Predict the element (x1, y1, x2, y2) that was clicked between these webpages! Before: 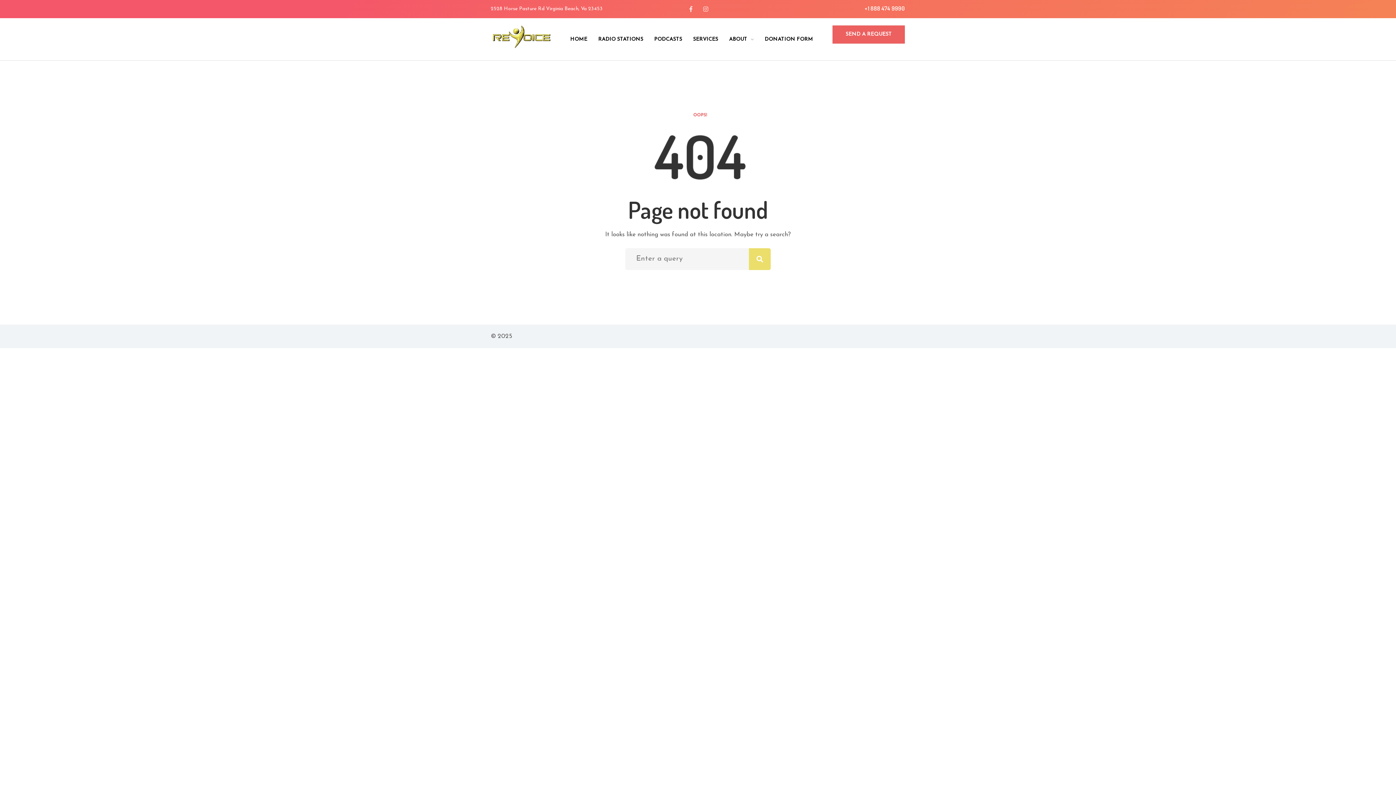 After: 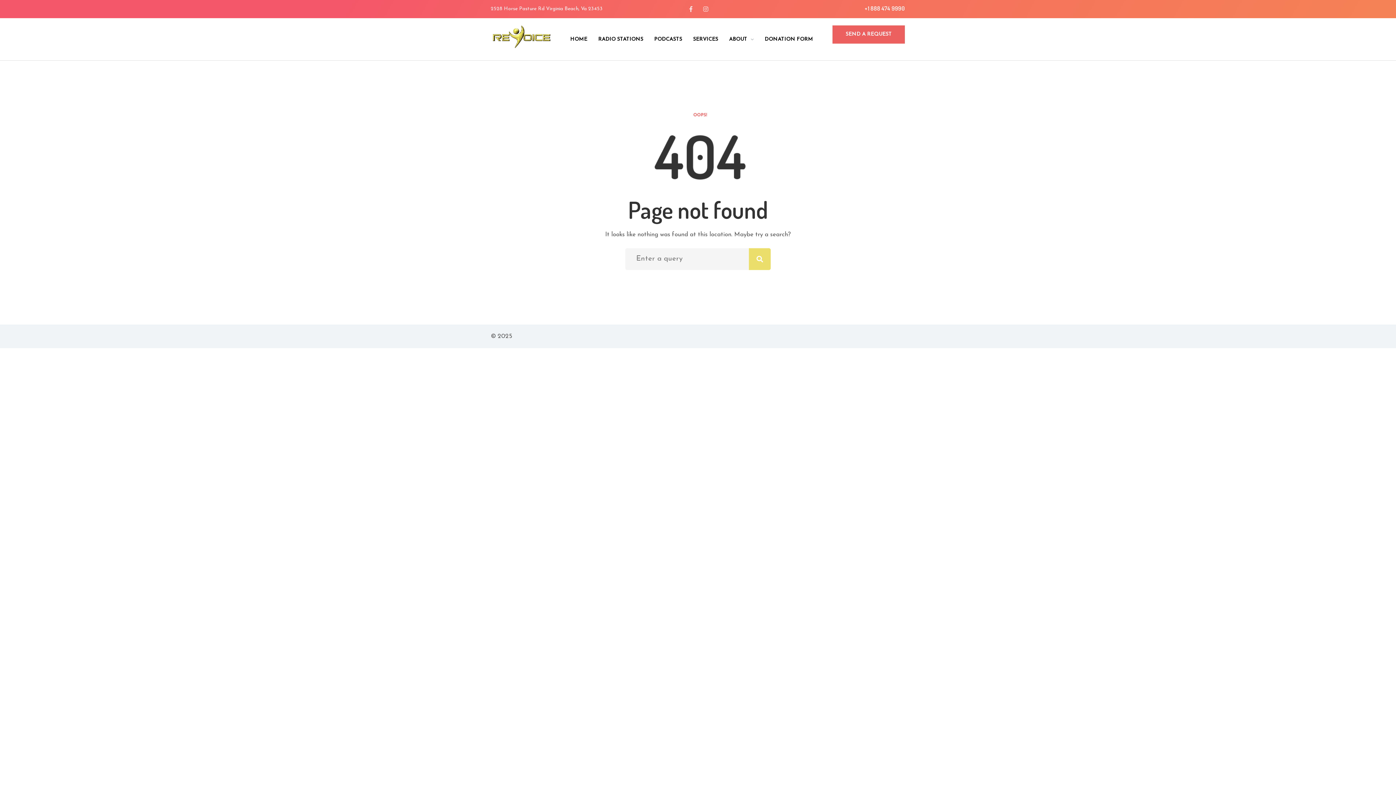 Action: label: +1 888 474 9990 bbox: (864, 0, 904, 16)